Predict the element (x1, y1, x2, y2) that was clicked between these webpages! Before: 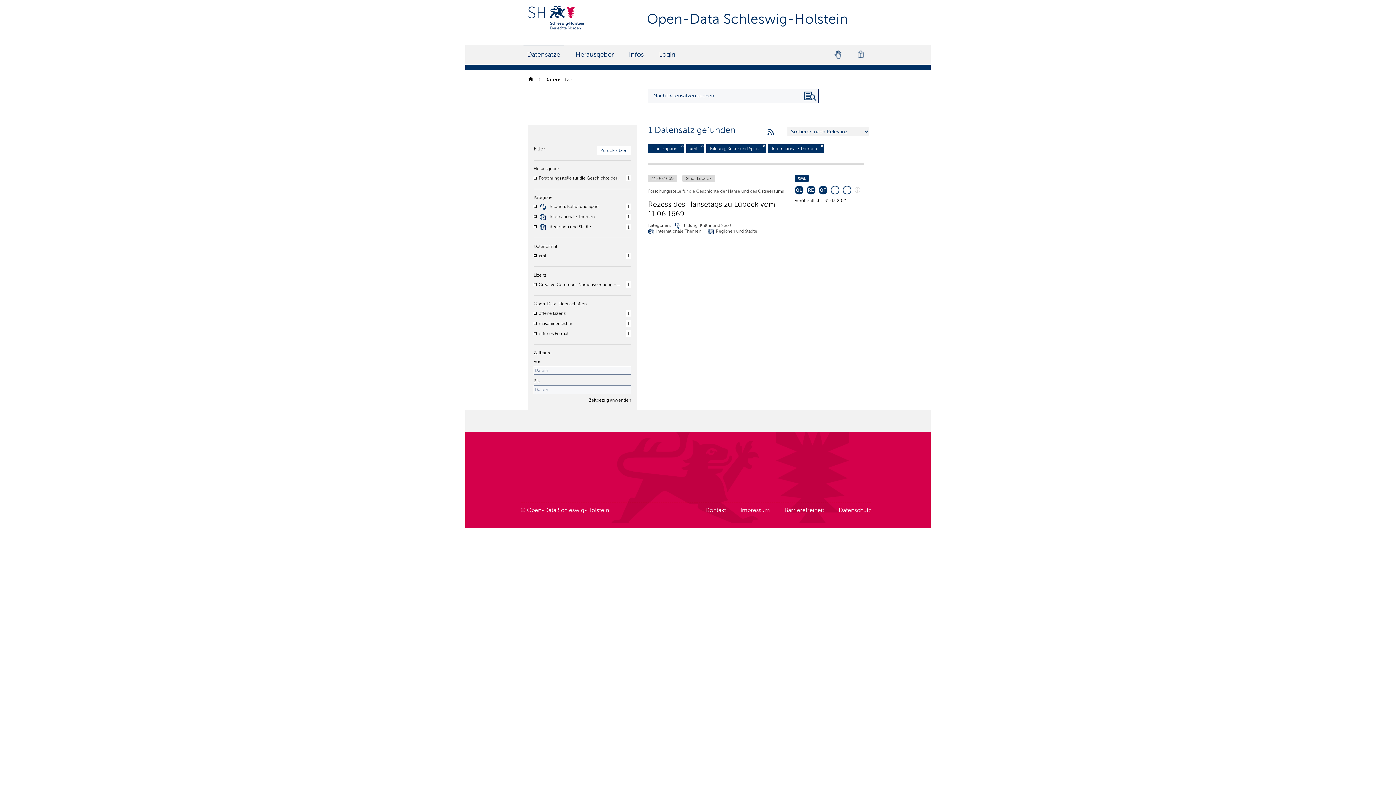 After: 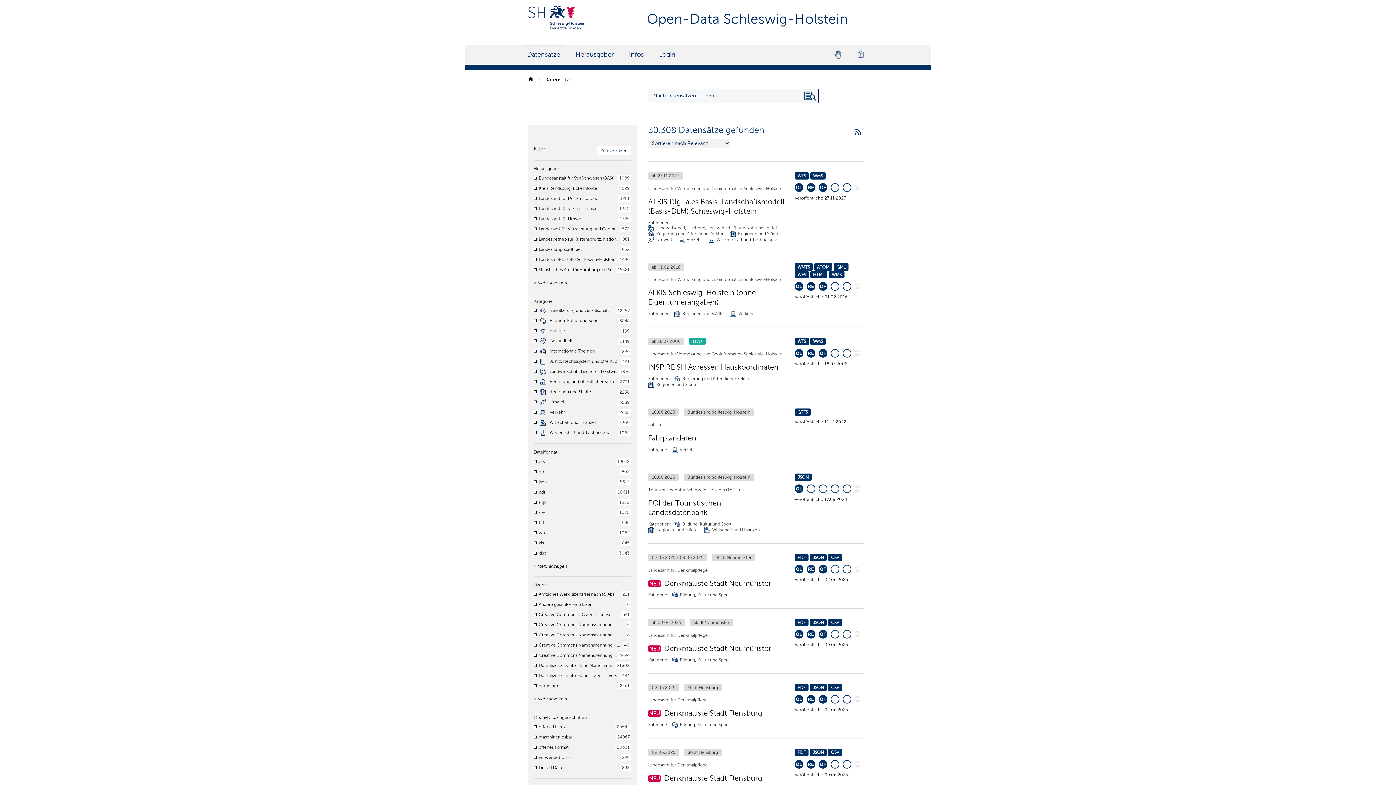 Action: label: Datensätze bbox: (544, 76, 572, 82)